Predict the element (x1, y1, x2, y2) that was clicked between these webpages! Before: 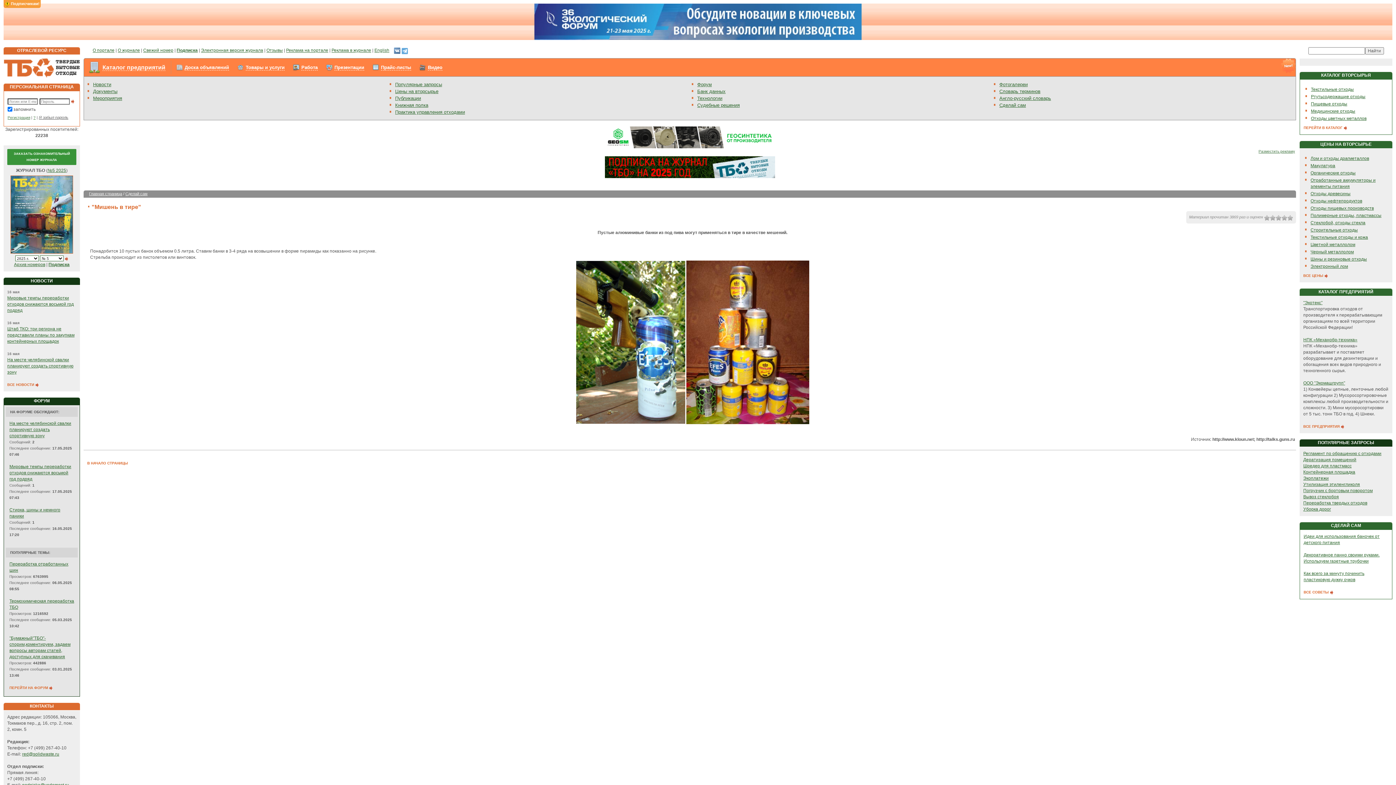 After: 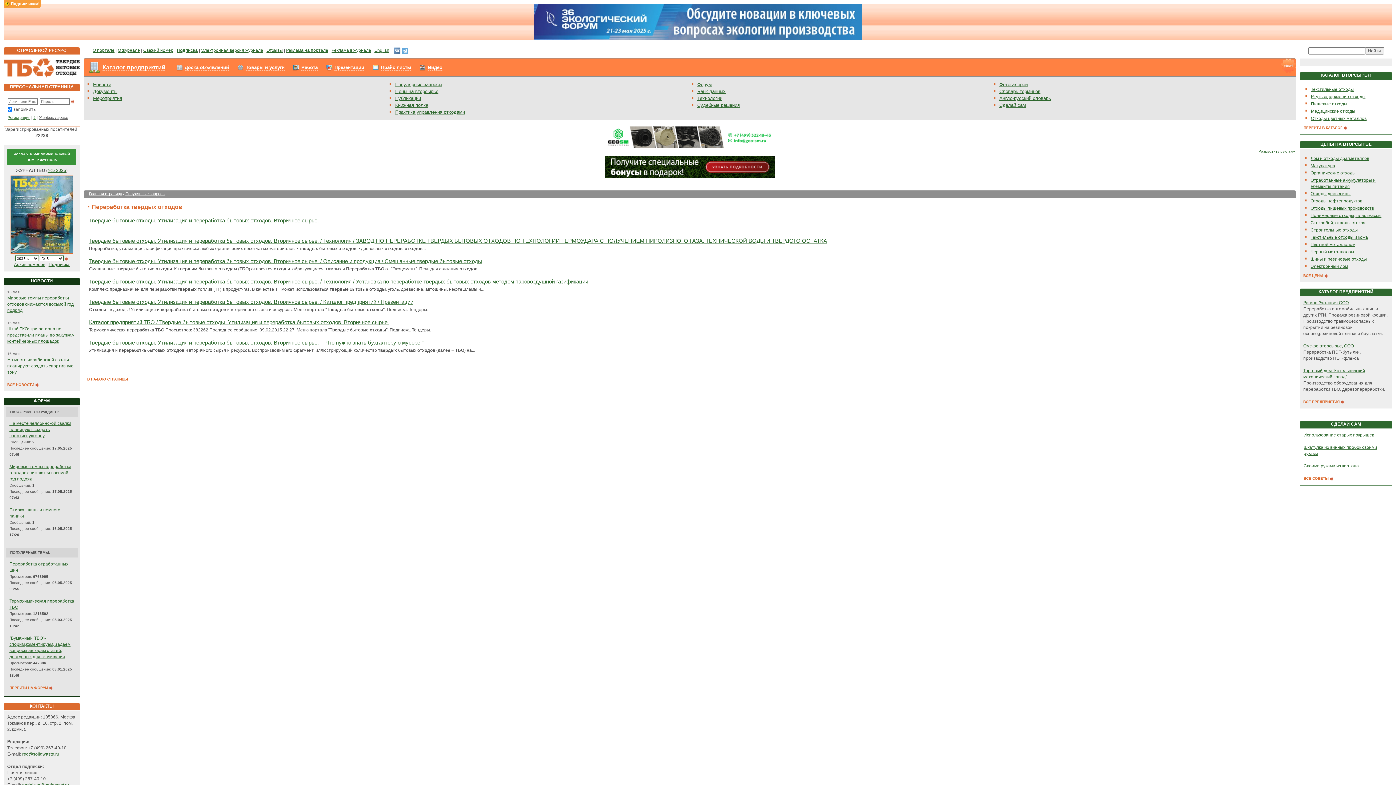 Action: bbox: (1303, 500, 1367, 505) label: Переработка твердых отходов